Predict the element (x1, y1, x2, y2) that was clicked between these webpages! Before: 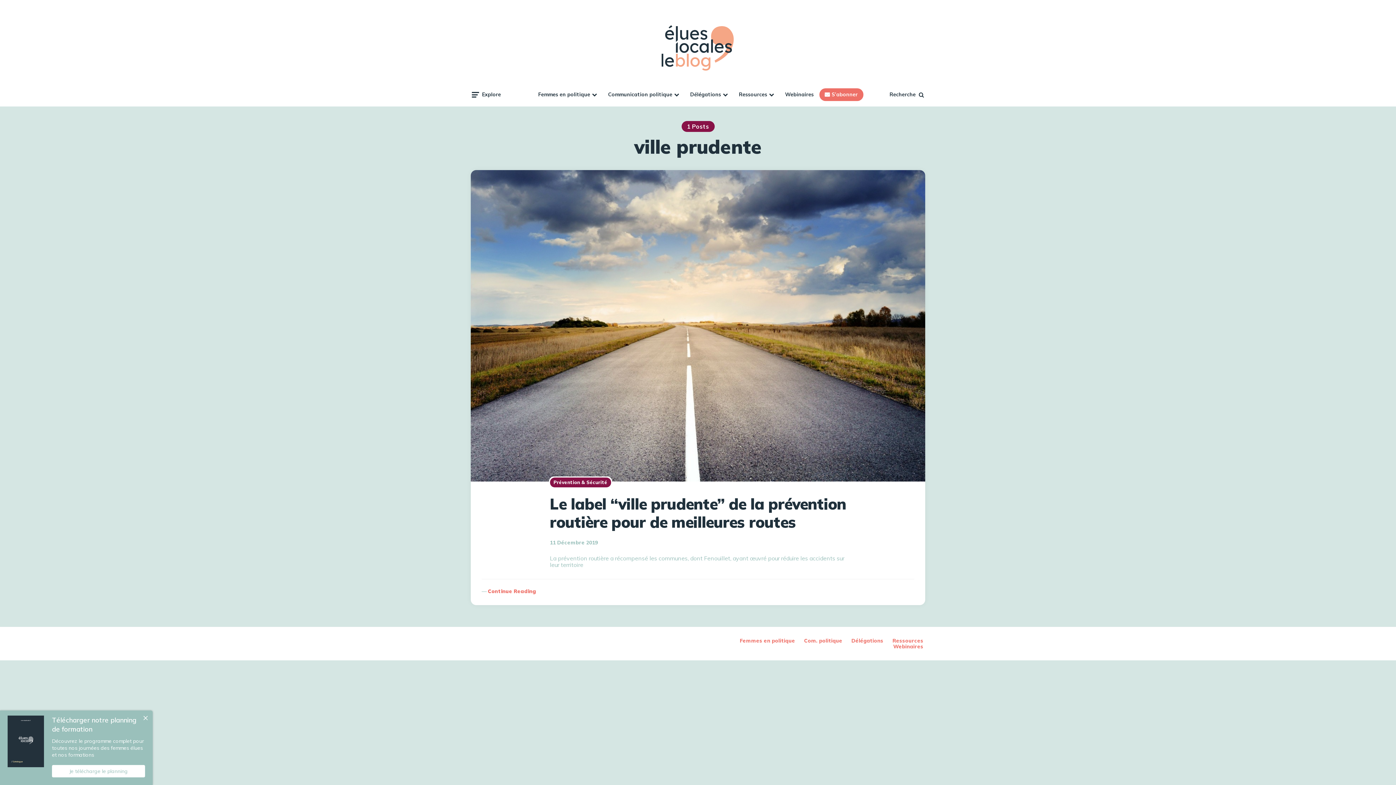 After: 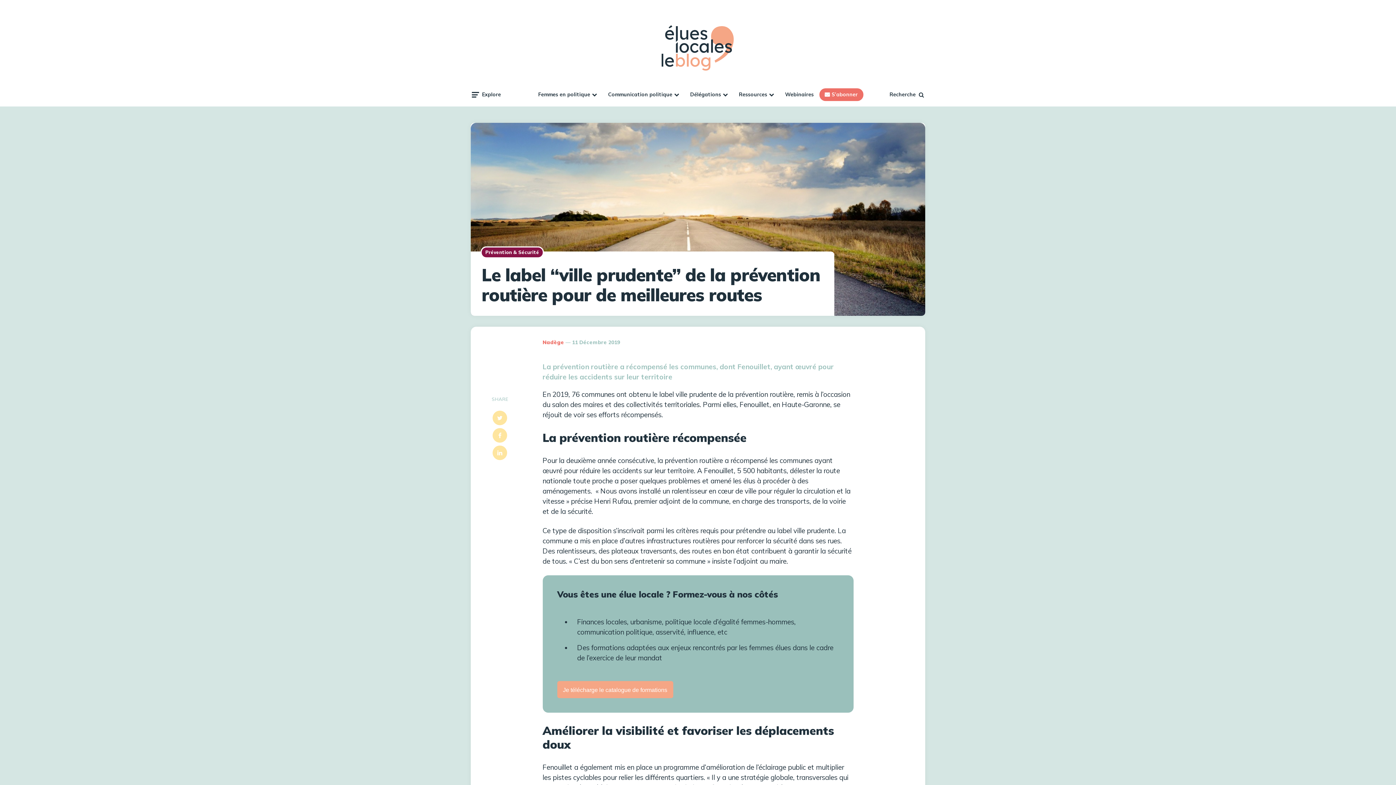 Action: label: Le label “ville prudente” de la prévention routière pour de meilleures routes bbox: (550, 494, 846, 532)